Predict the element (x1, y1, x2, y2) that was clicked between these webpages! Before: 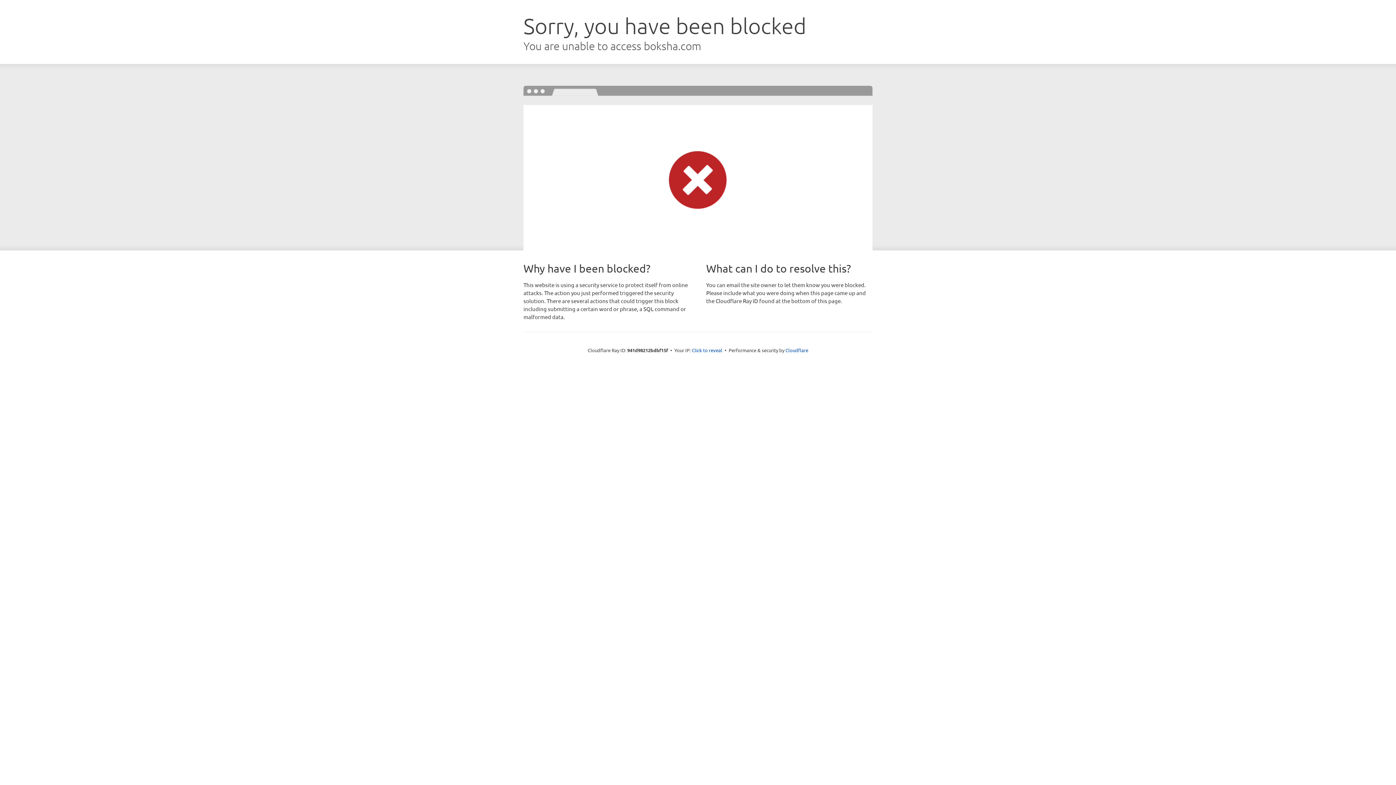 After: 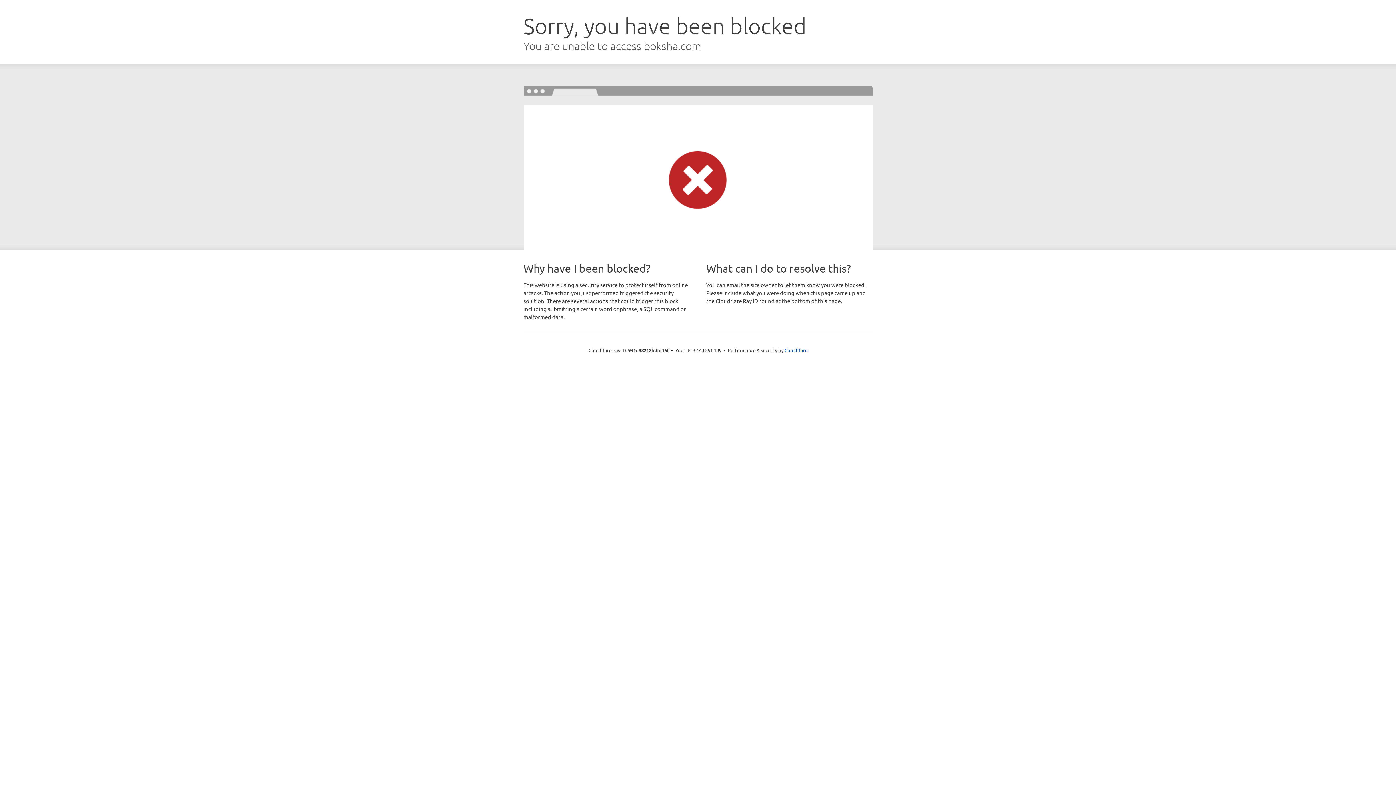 Action: label: Click to reveal bbox: (692, 346, 722, 353)